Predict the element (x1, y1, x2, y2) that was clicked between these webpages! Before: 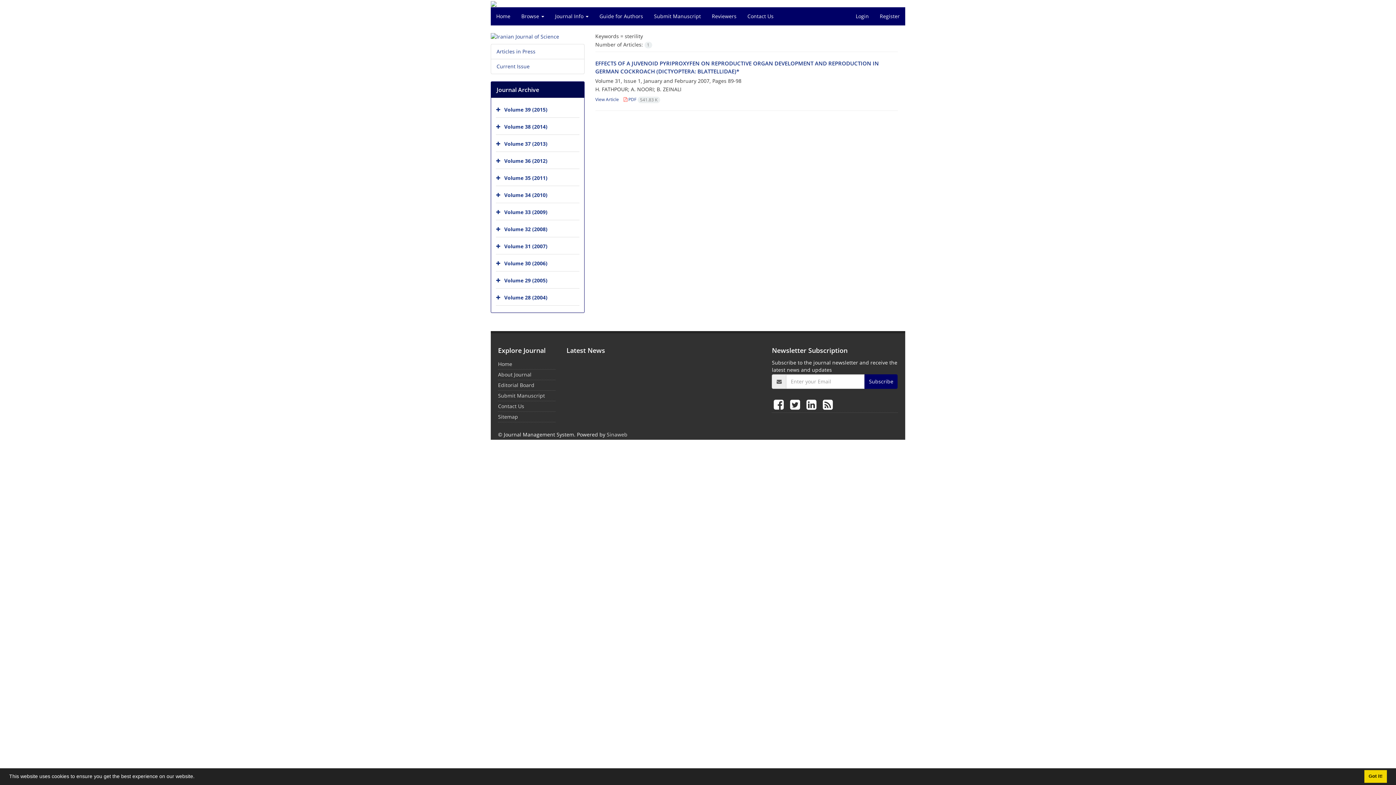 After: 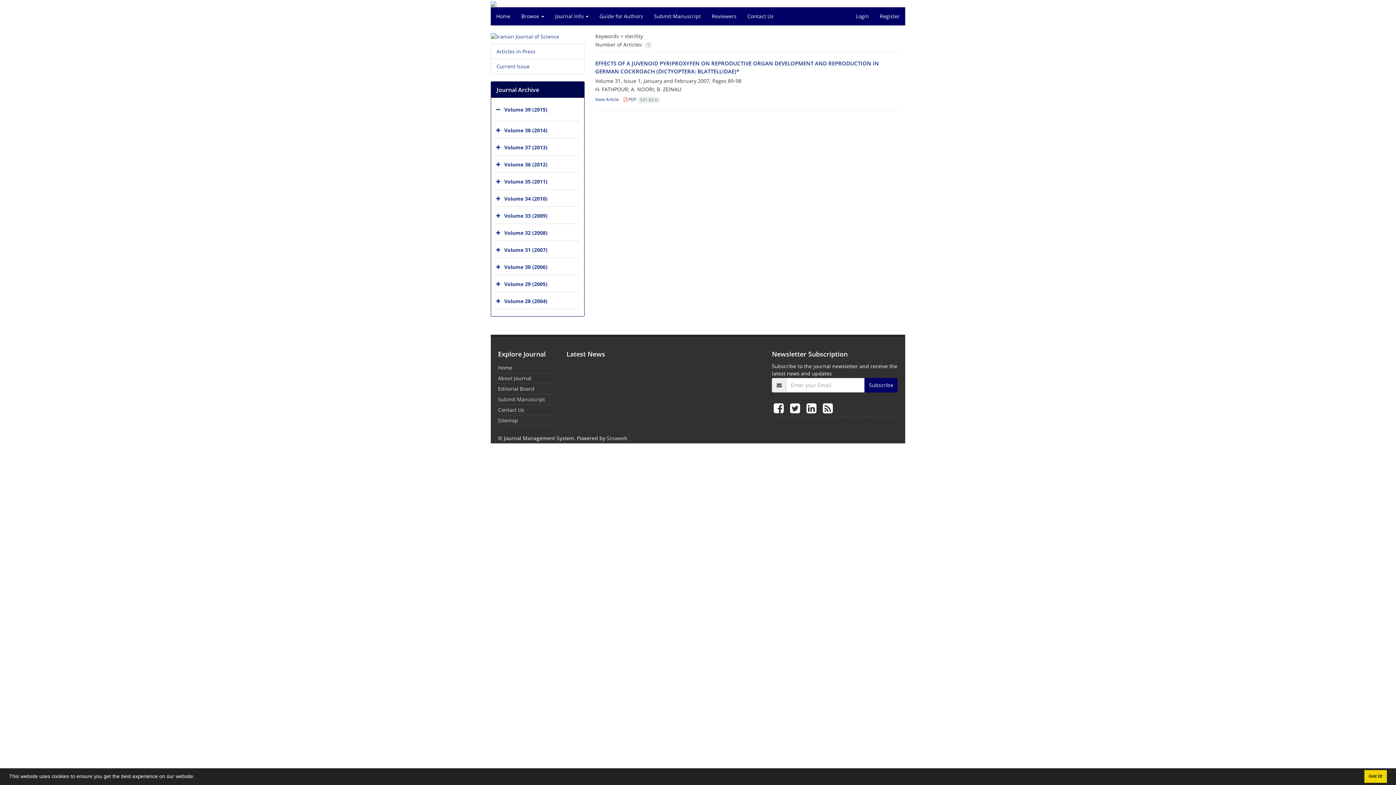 Action: bbox: (496, 103, 502, 117)